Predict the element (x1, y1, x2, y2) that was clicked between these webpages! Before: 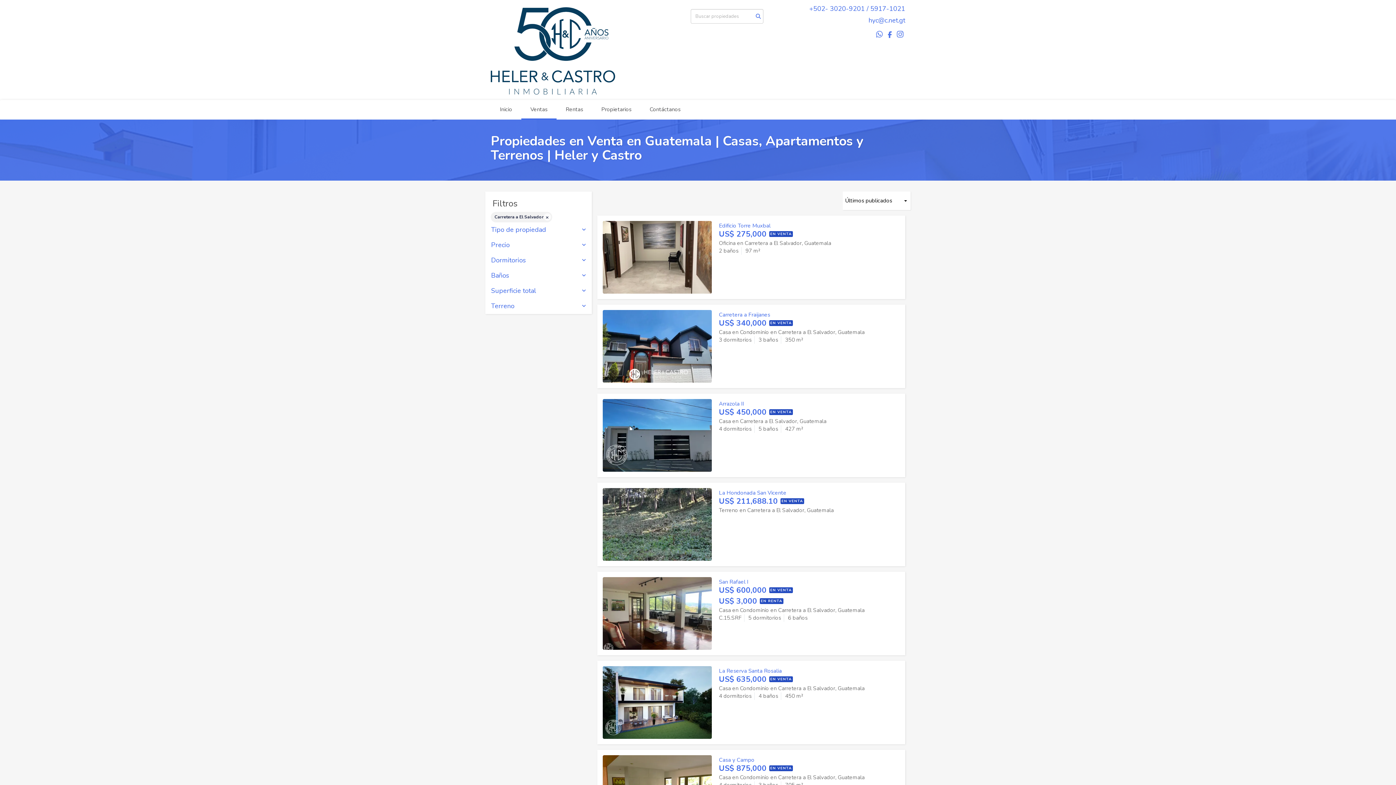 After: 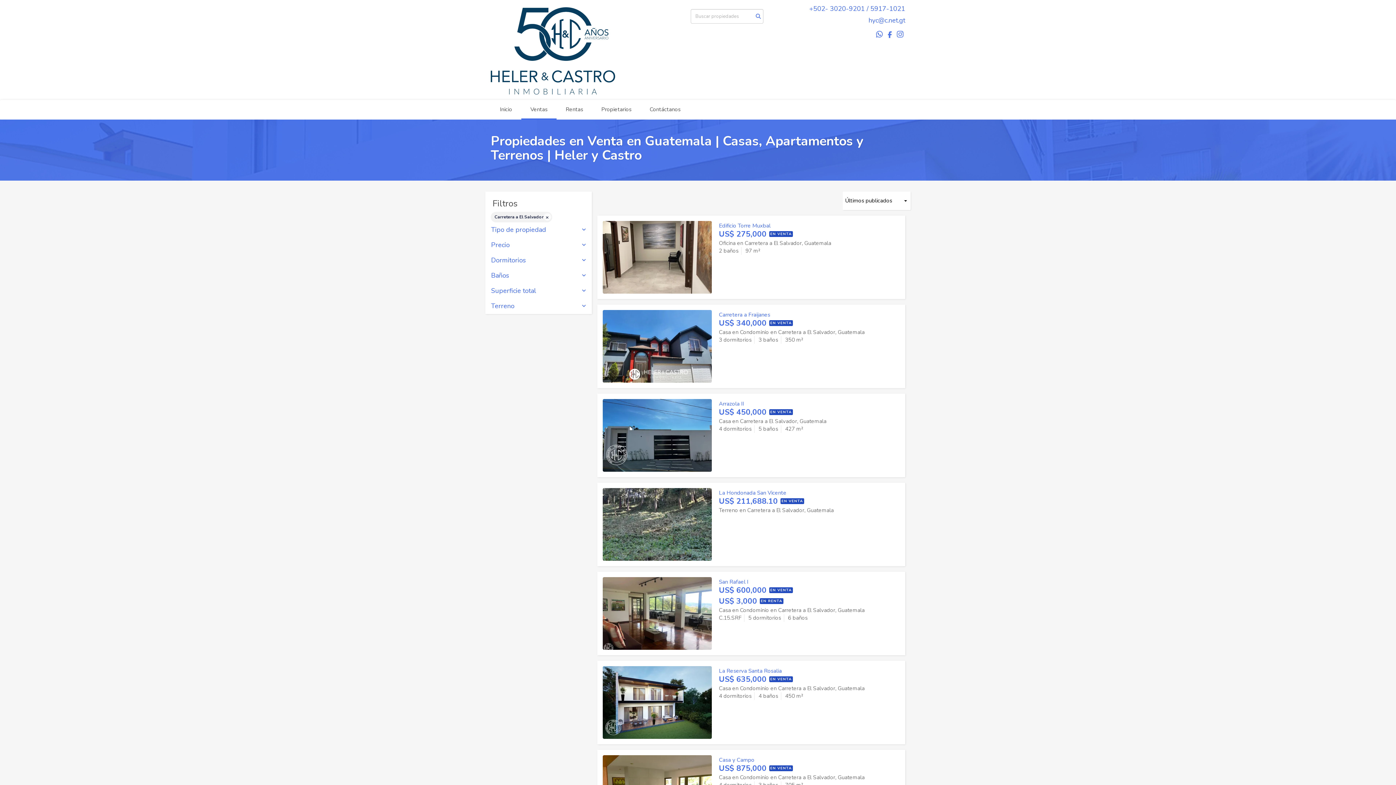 Action: bbox: (876, 28, 882, 40)